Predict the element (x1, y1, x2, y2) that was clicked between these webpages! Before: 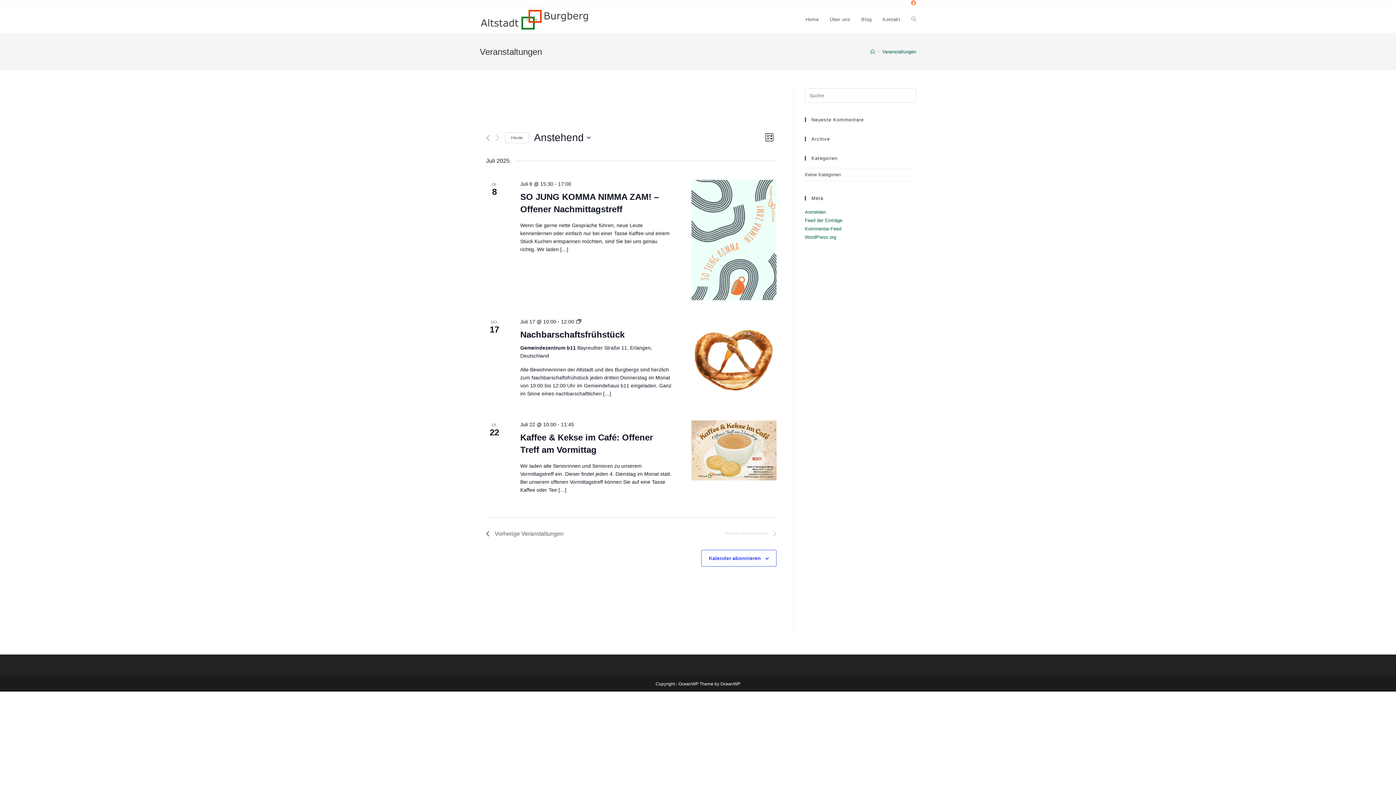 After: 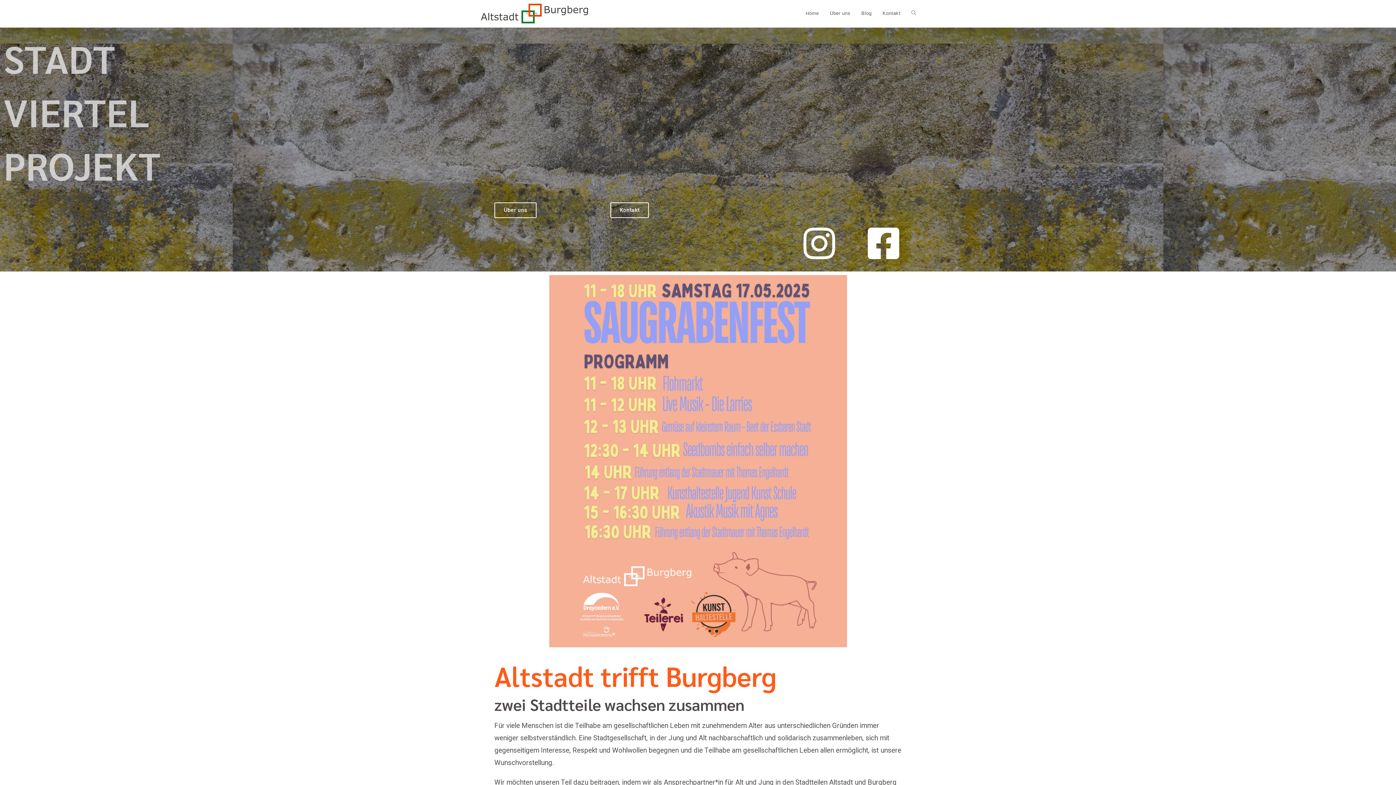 Action: label: Home bbox: (800, 6, 824, 33)